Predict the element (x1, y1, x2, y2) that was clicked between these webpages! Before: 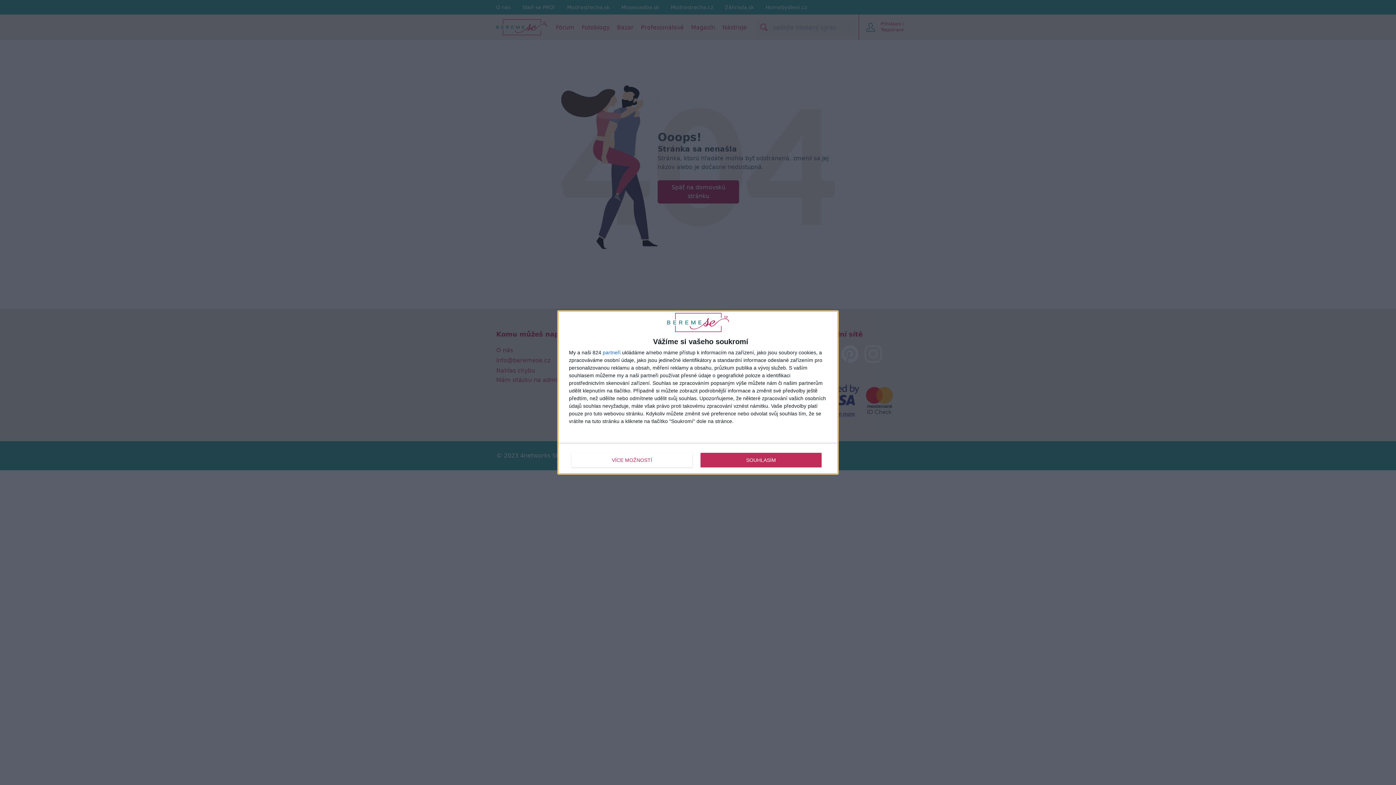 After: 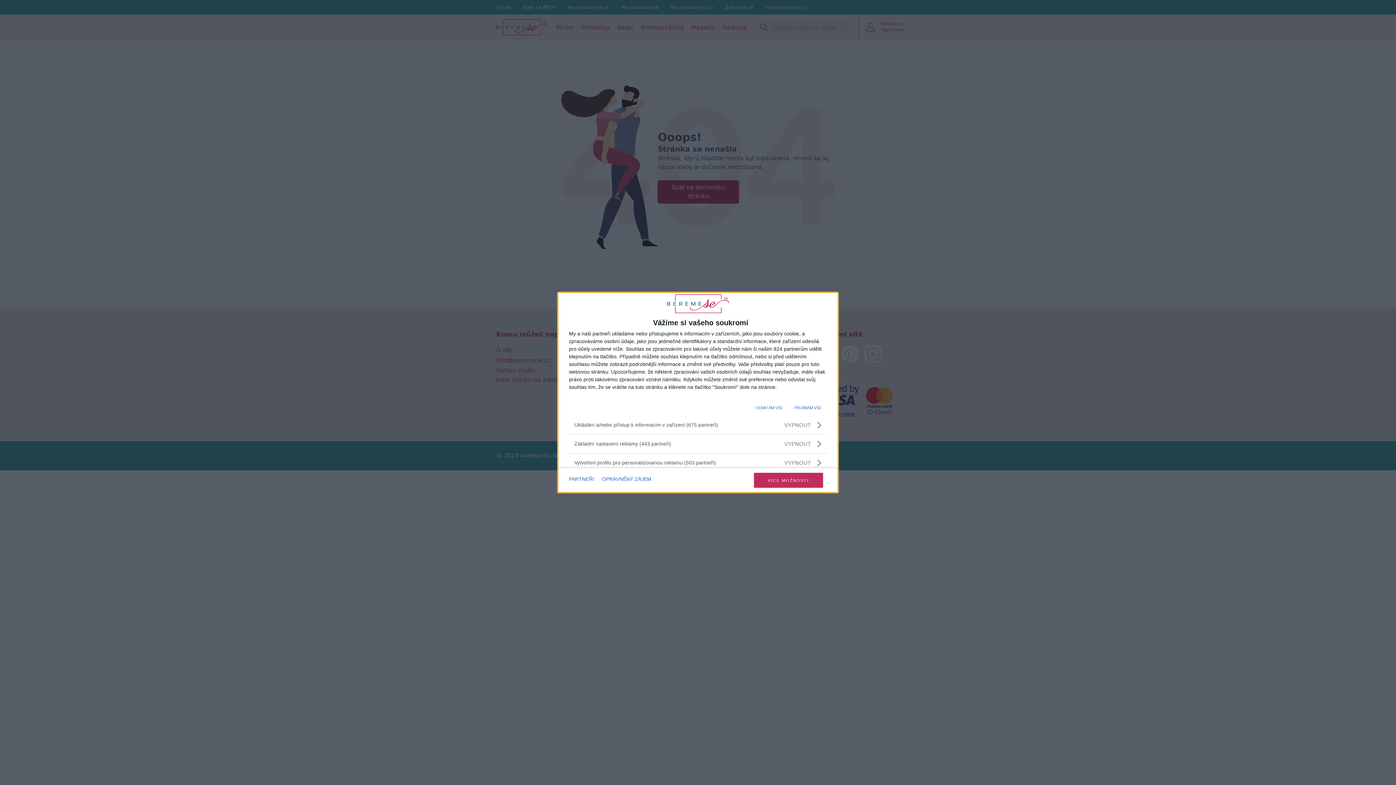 Action: label: VÍCE MOŽNOSTÍ bbox: (571, 452, 692, 467)